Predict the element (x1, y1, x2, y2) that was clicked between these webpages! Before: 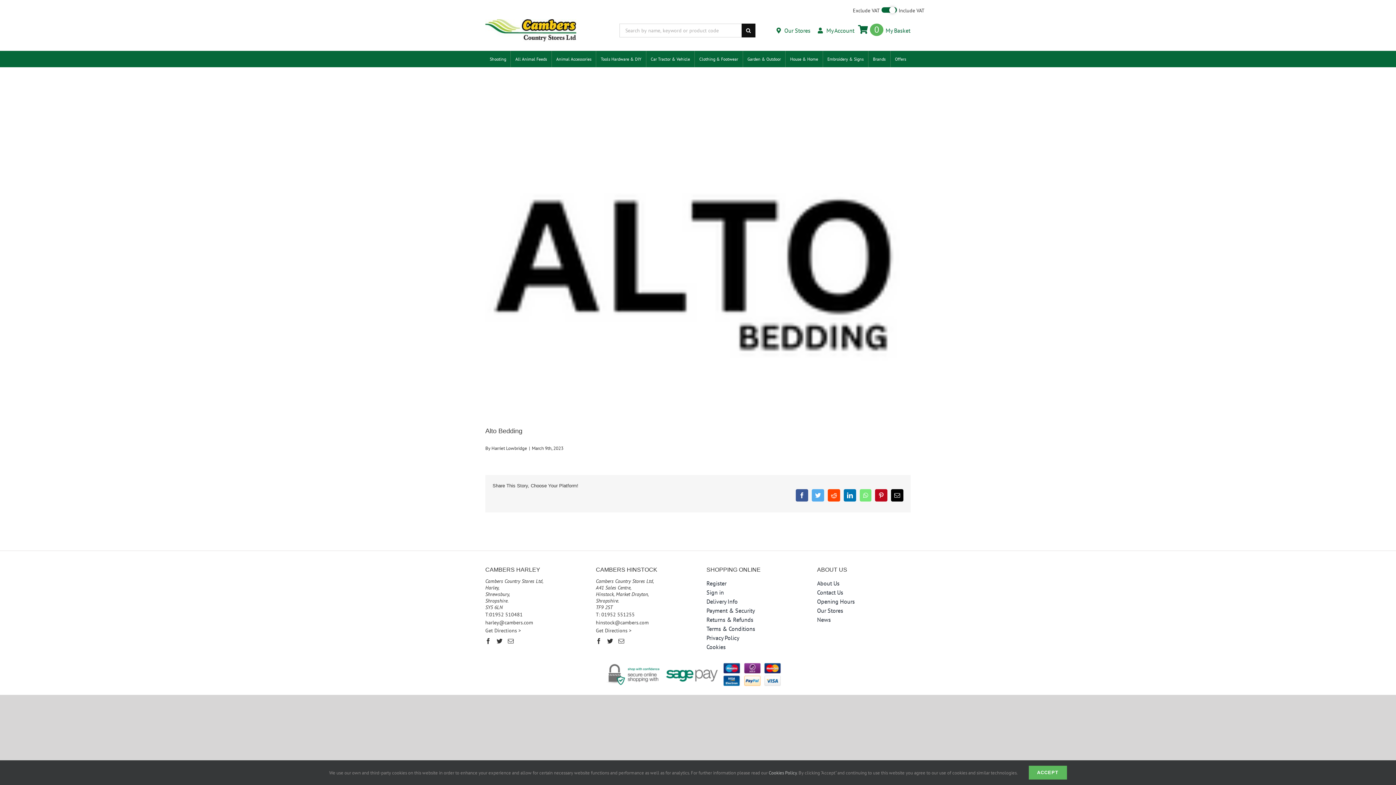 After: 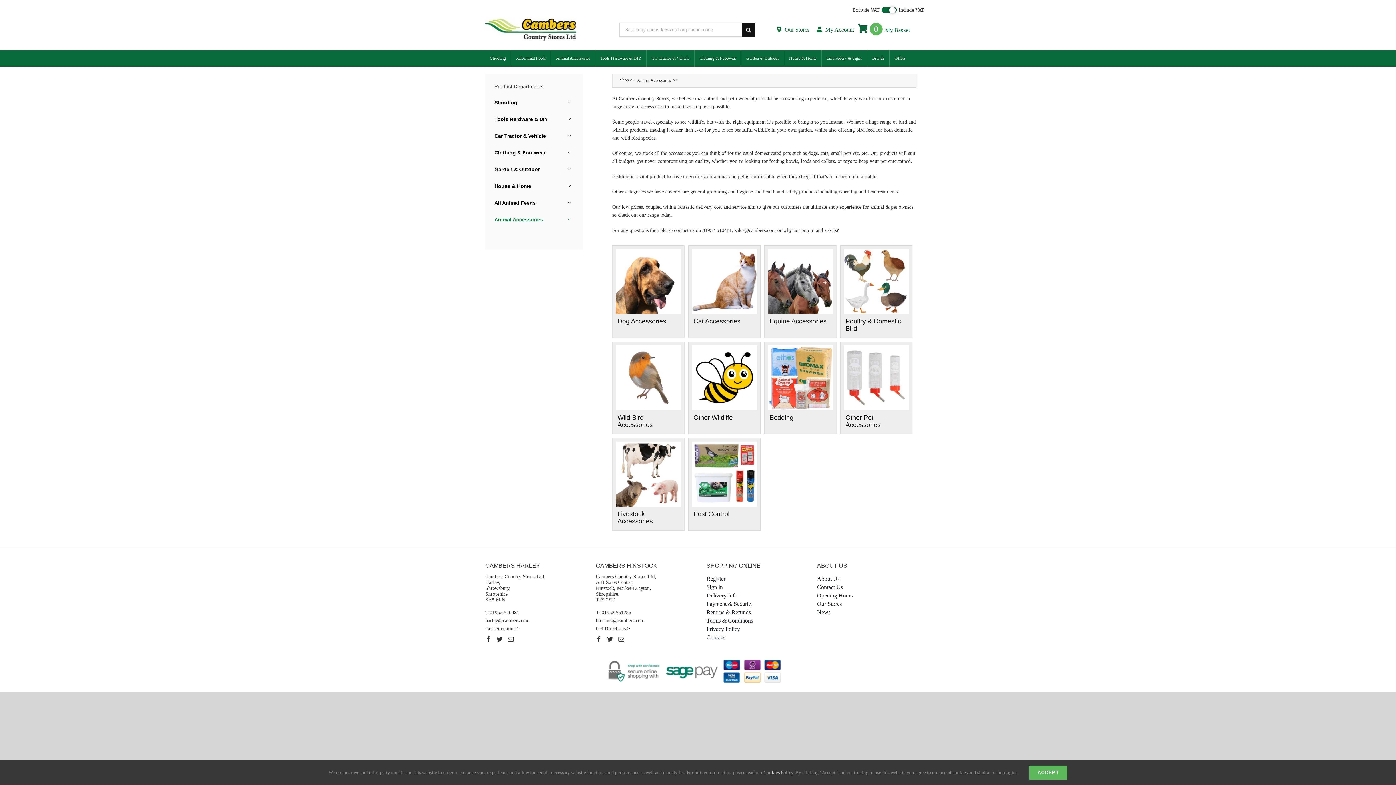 Action: bbox: (551, 50, 596, 67) label: Animal Accessories